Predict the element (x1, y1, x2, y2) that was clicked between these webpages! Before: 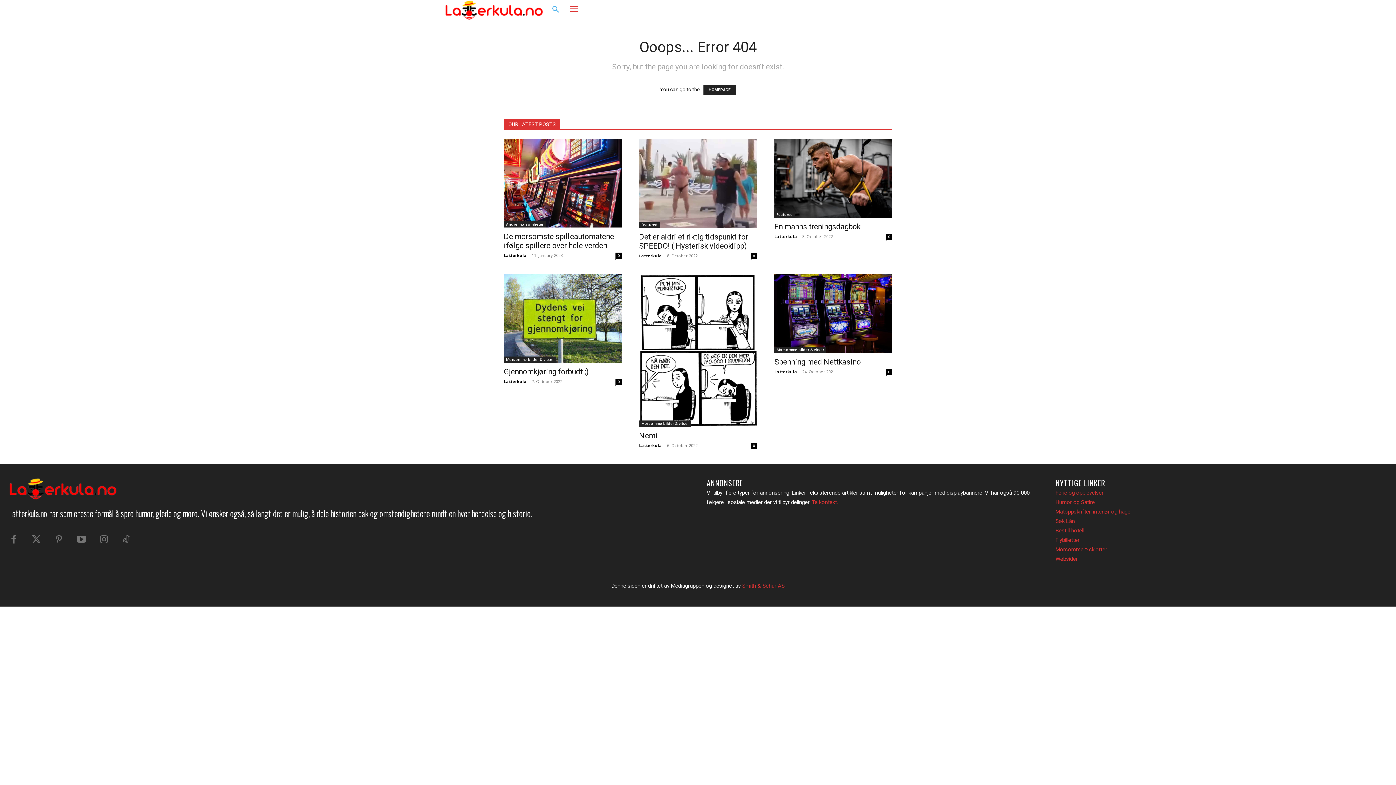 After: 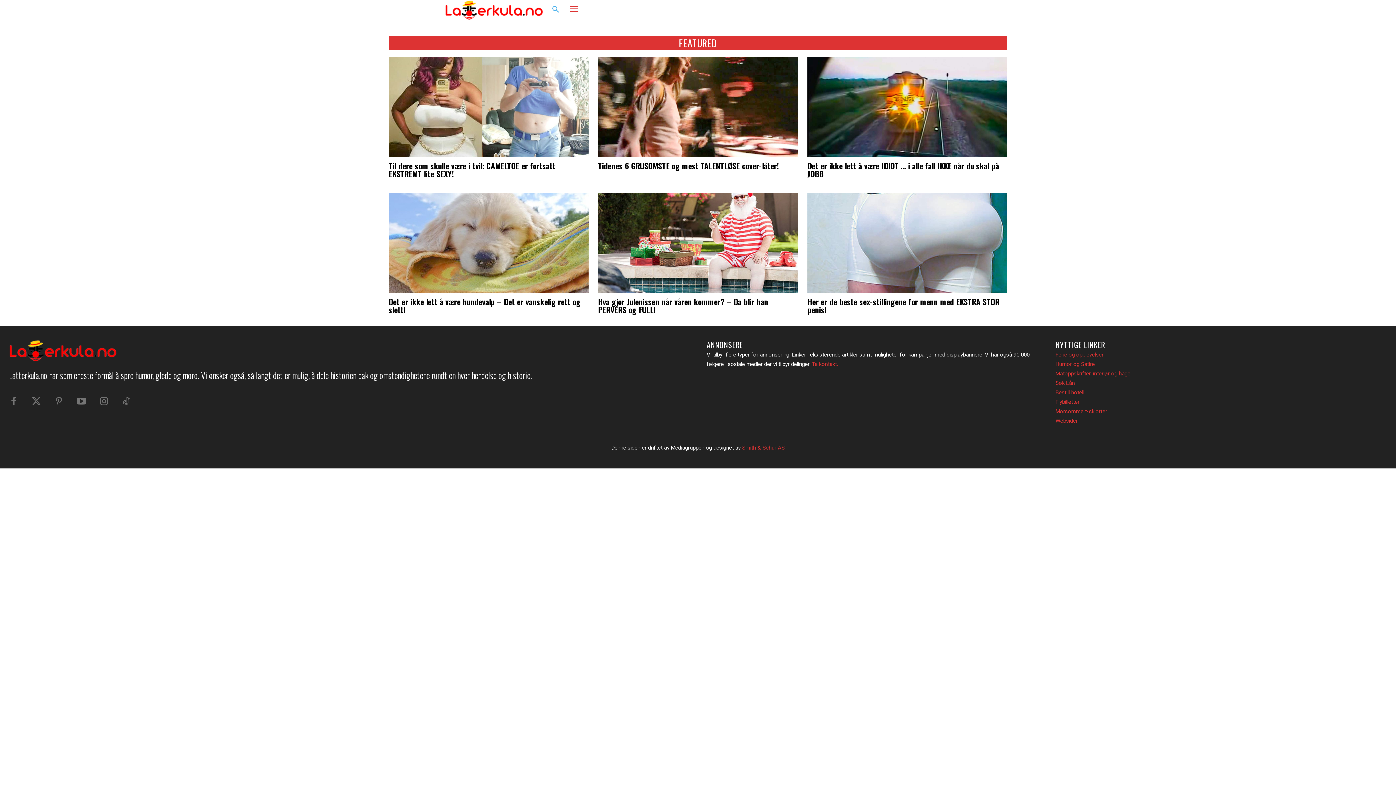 Action: label: Featured bbox: (639, 221, 660, 227)